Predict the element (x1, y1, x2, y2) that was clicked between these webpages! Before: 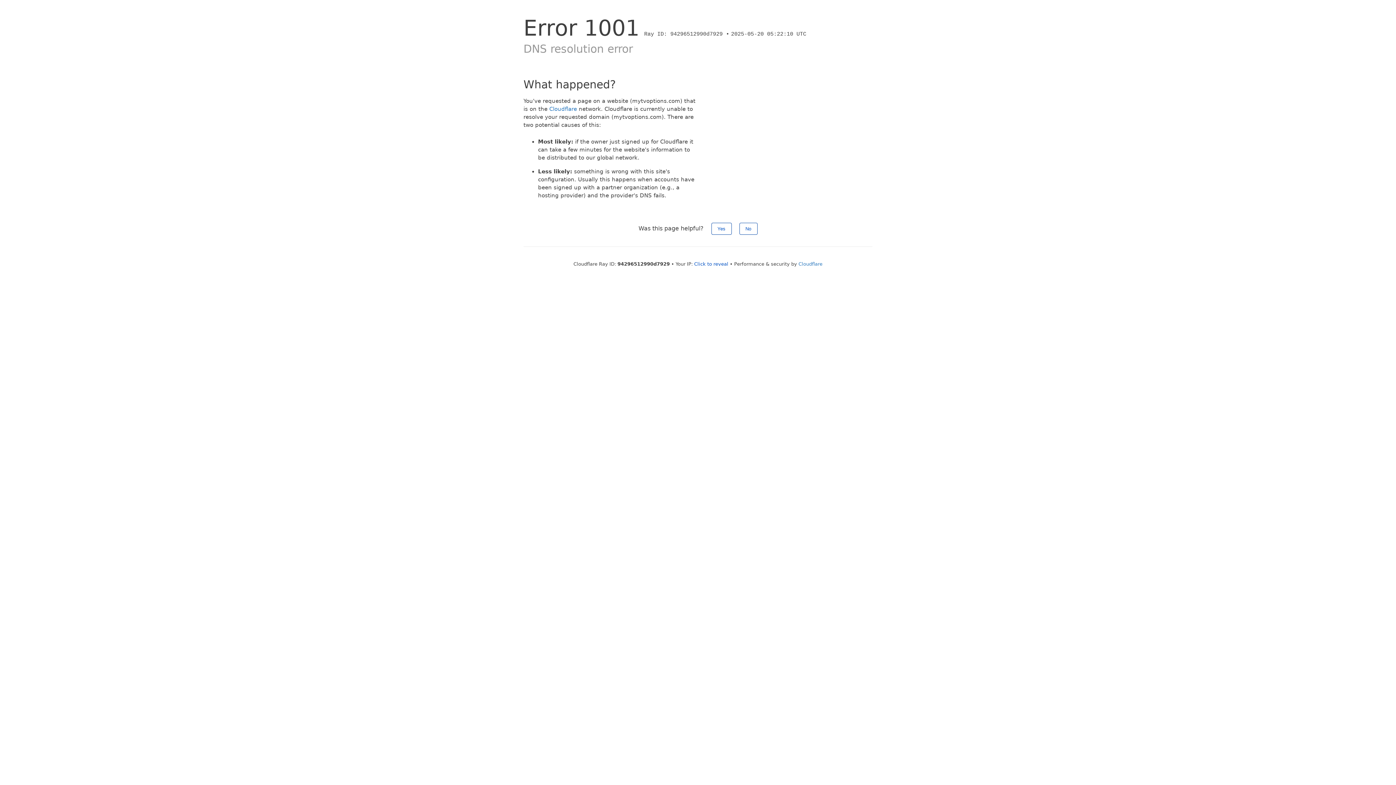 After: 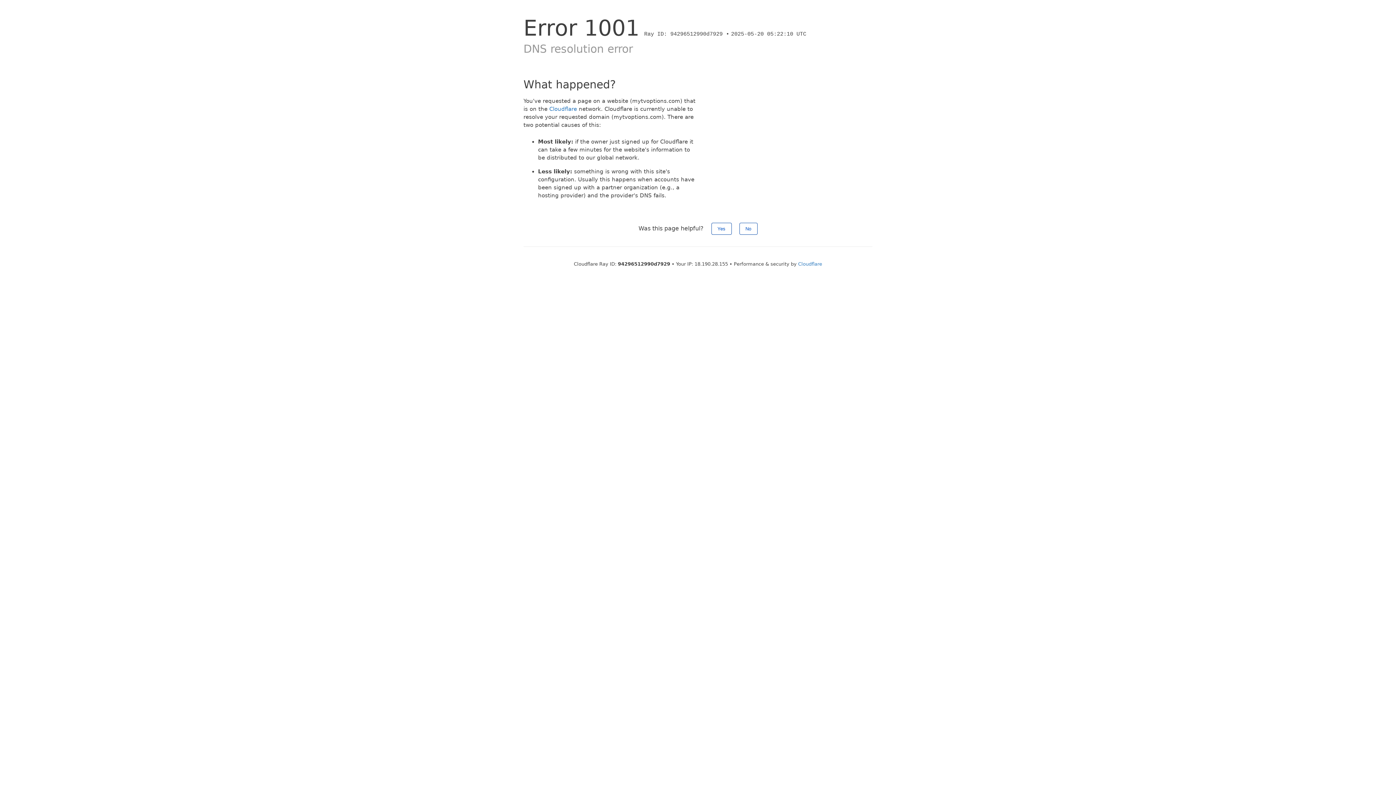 Action: bbox: (694, 261, 728, 266) label: Click to reveal